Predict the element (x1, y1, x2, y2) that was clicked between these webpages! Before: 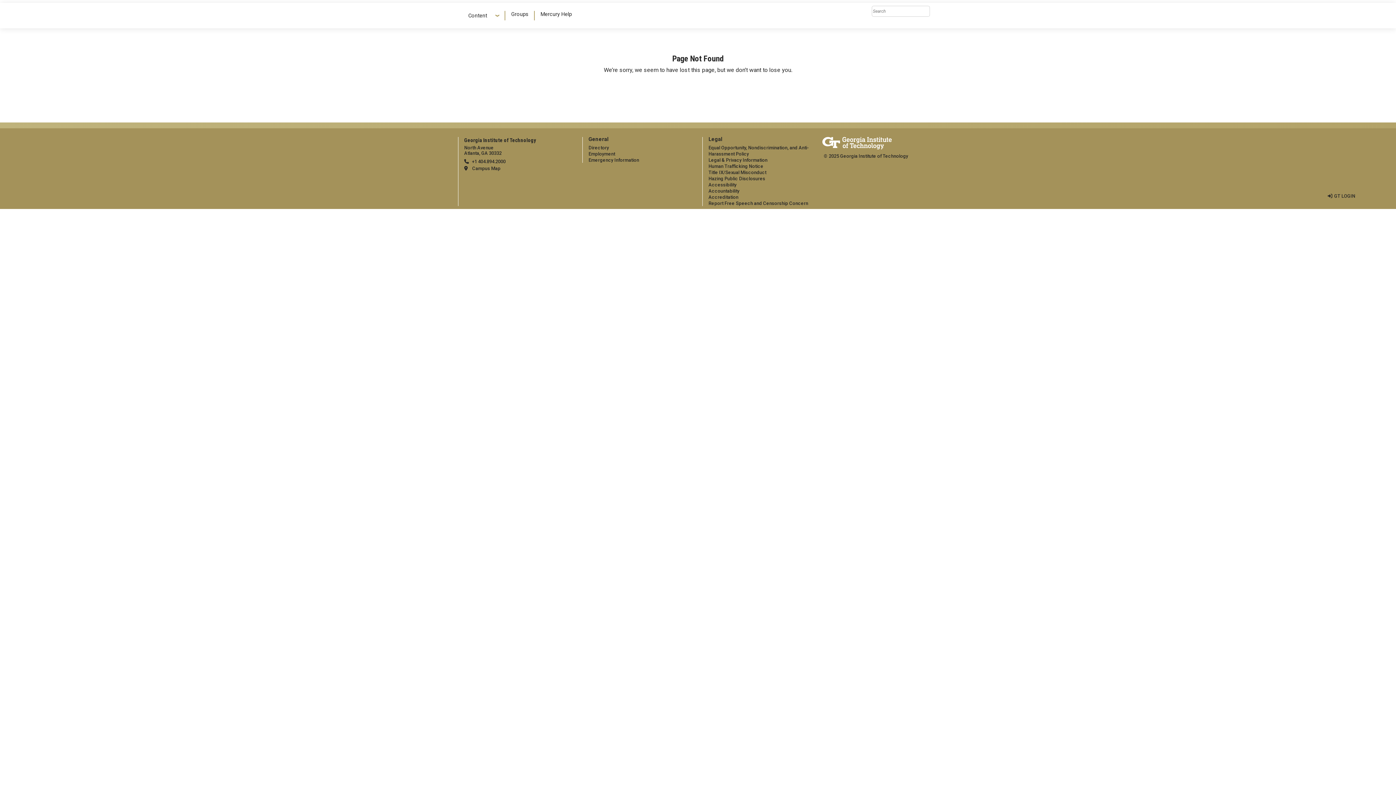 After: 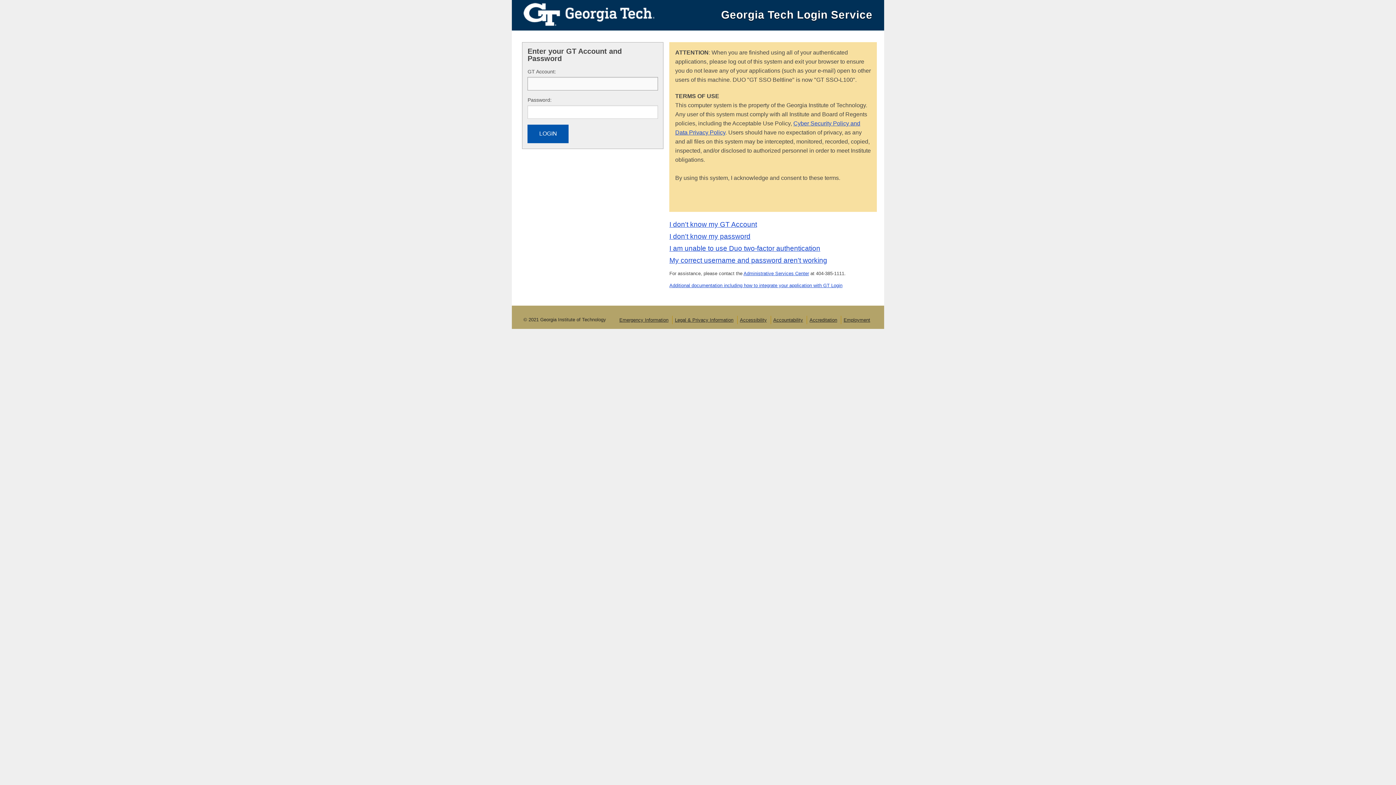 Action: bbox: (1328, 193, 1355, 198) label: admin login